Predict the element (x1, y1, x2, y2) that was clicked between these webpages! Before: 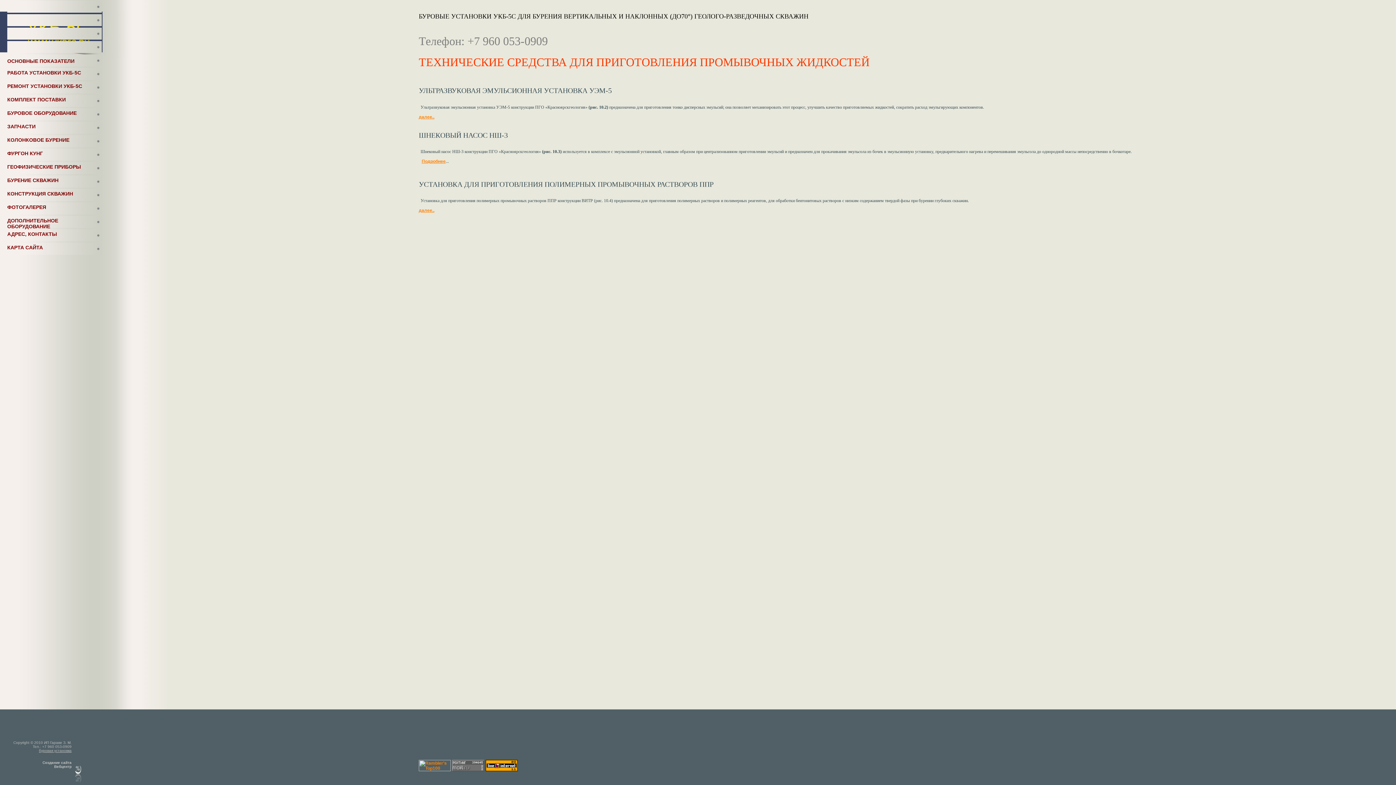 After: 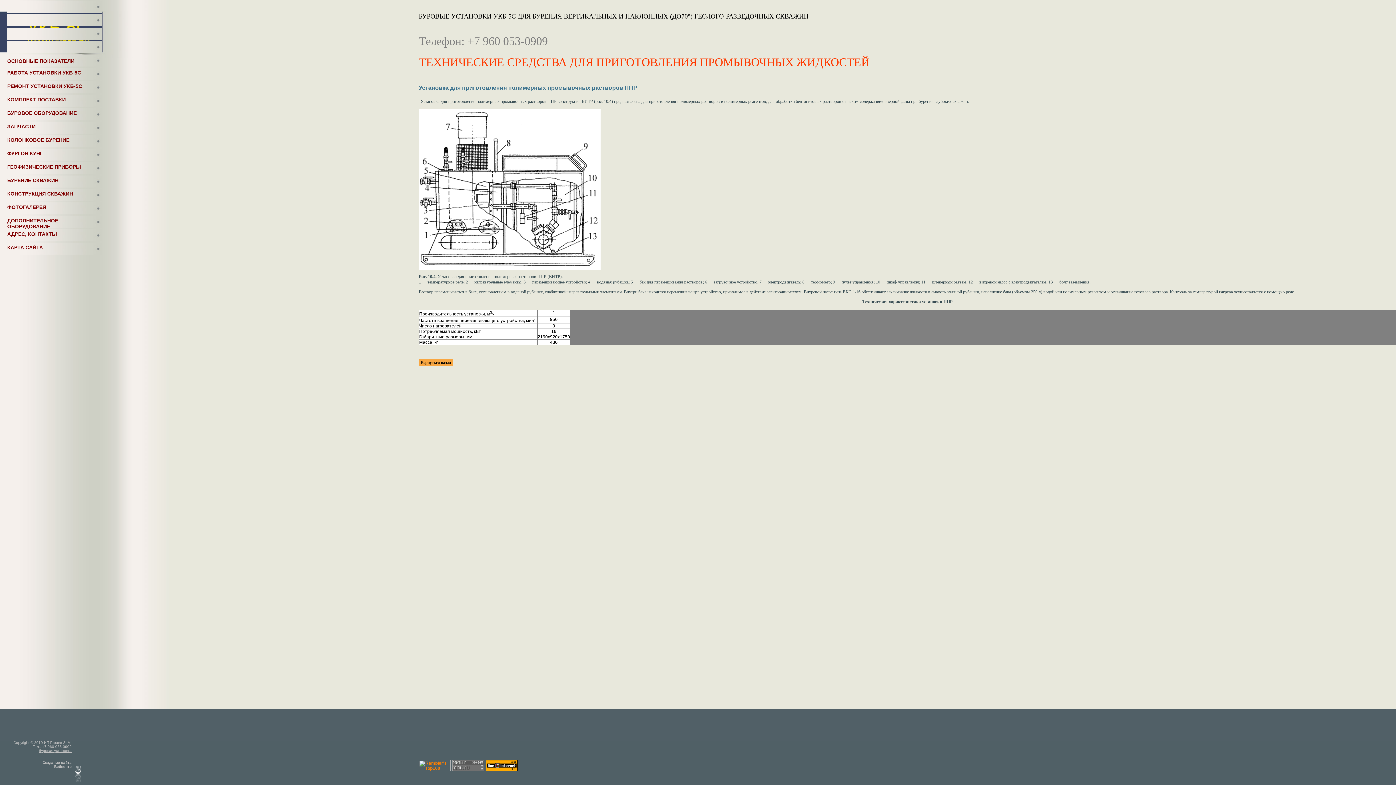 Action: label: далее.. bbox: (418, 208, 434, 213)